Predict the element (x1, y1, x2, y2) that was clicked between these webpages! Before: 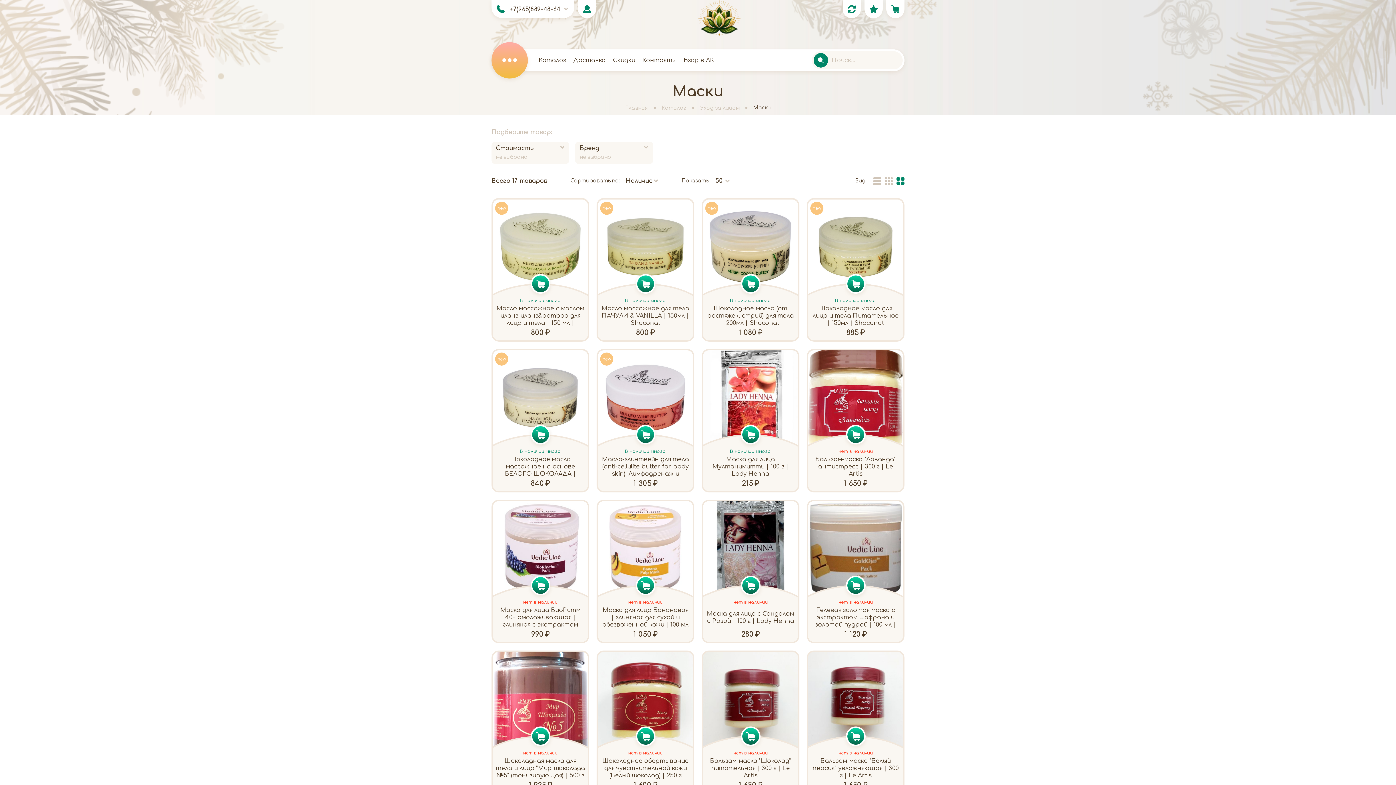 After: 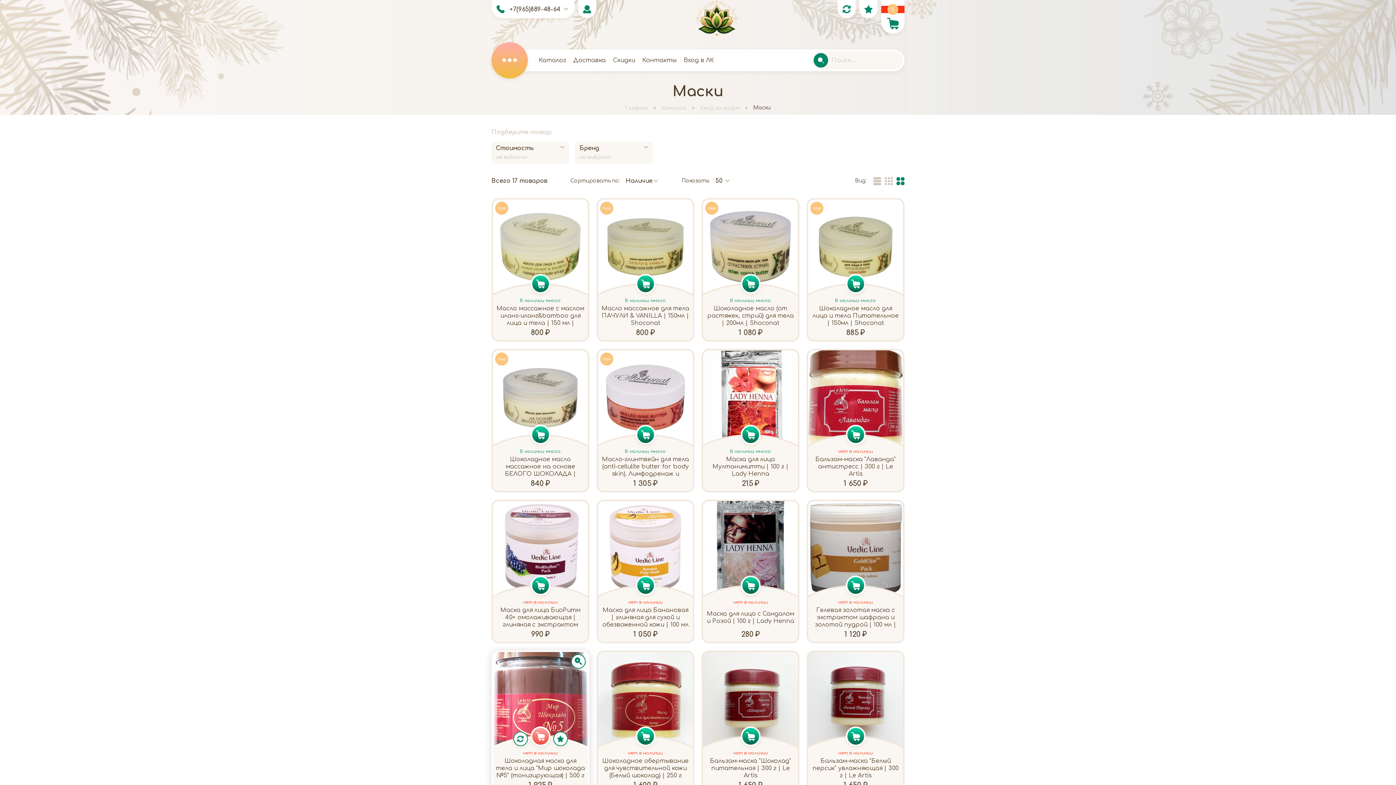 Action: bbox: (530, 726, 550, 746)